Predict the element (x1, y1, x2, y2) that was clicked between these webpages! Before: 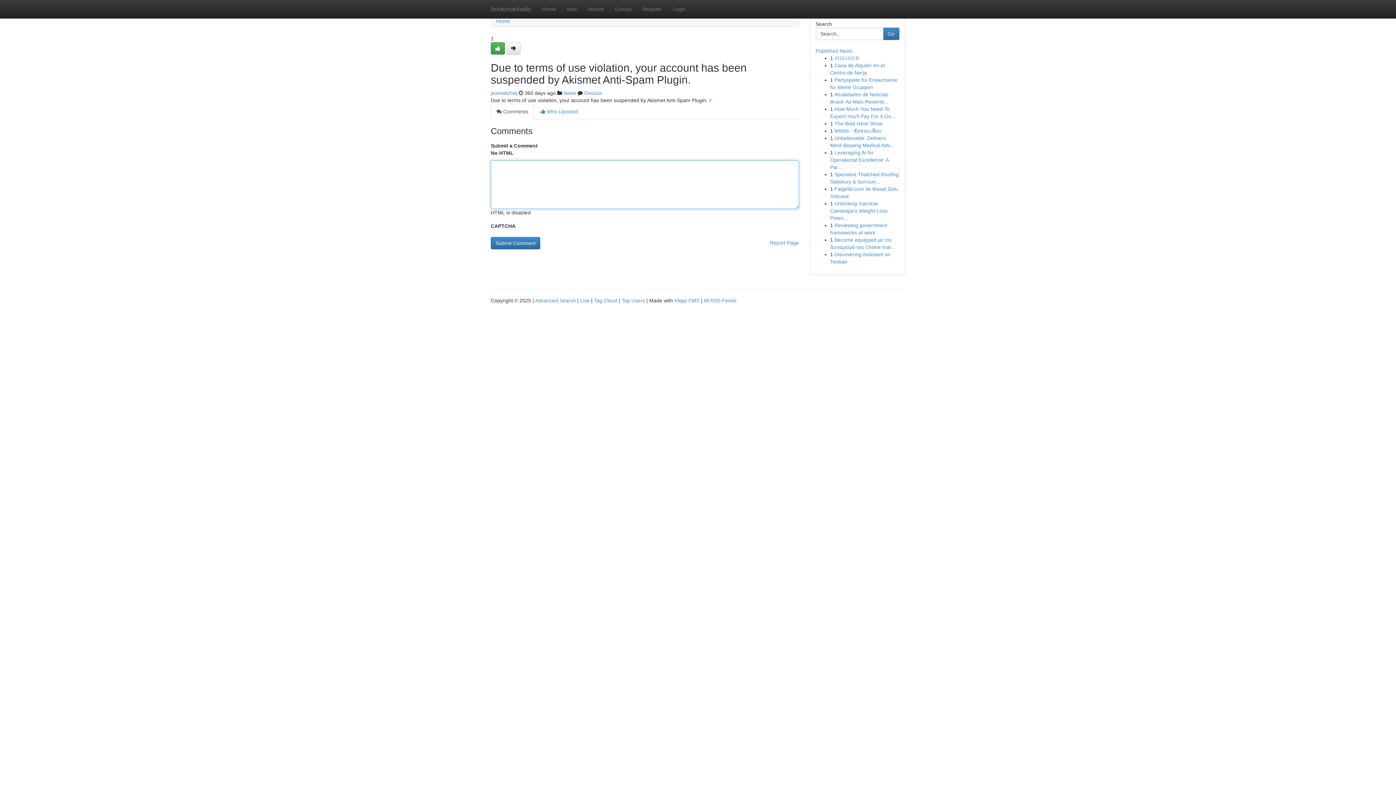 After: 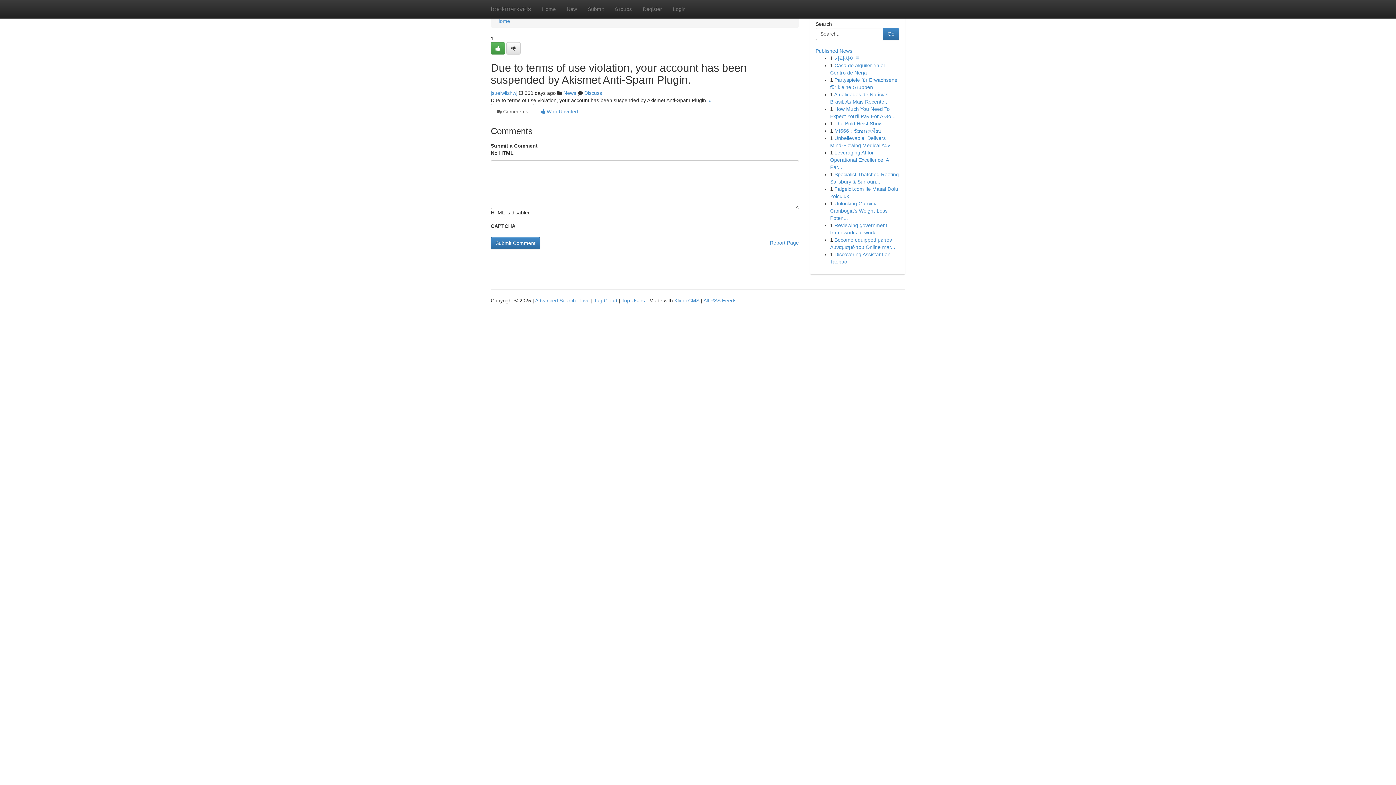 Action: bbox: (490, 104, 534, 119) label:  Comments